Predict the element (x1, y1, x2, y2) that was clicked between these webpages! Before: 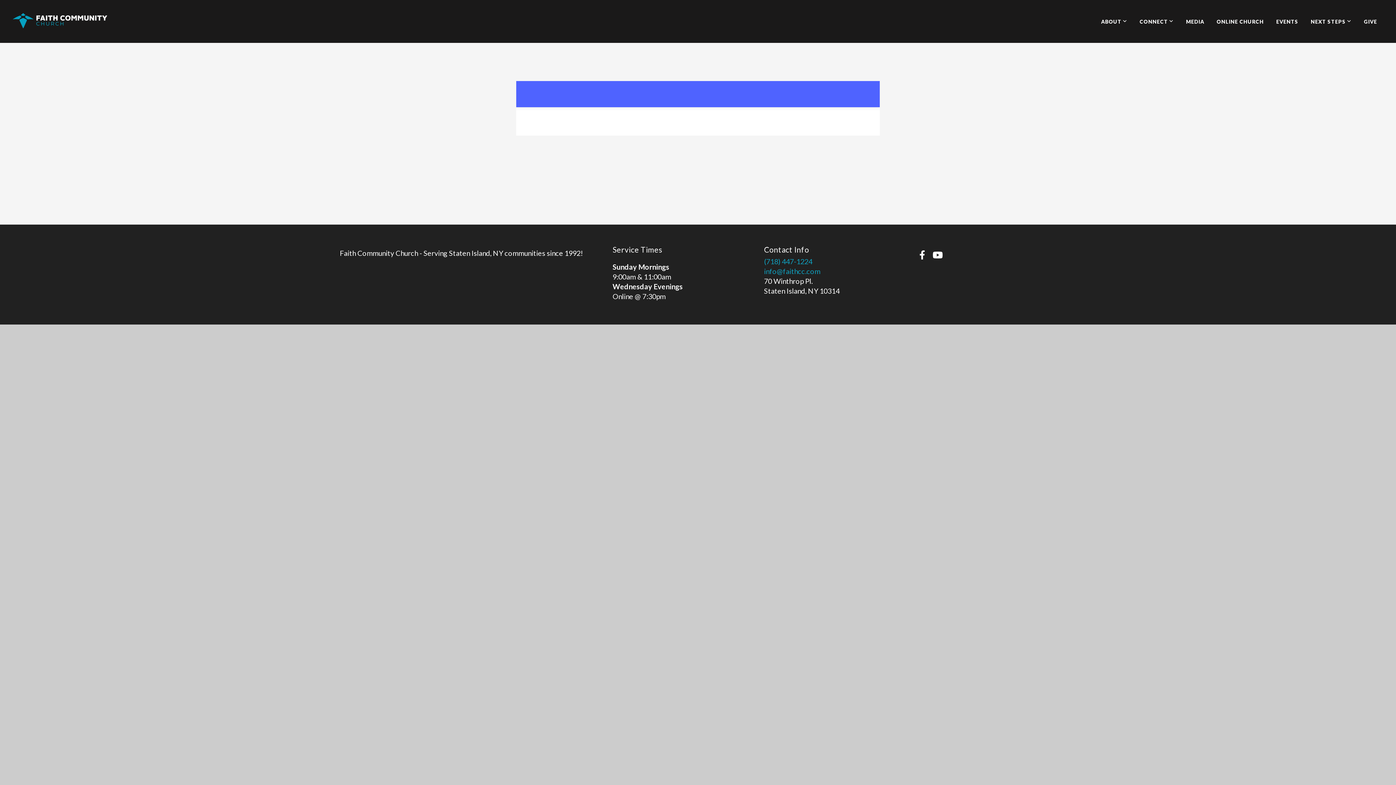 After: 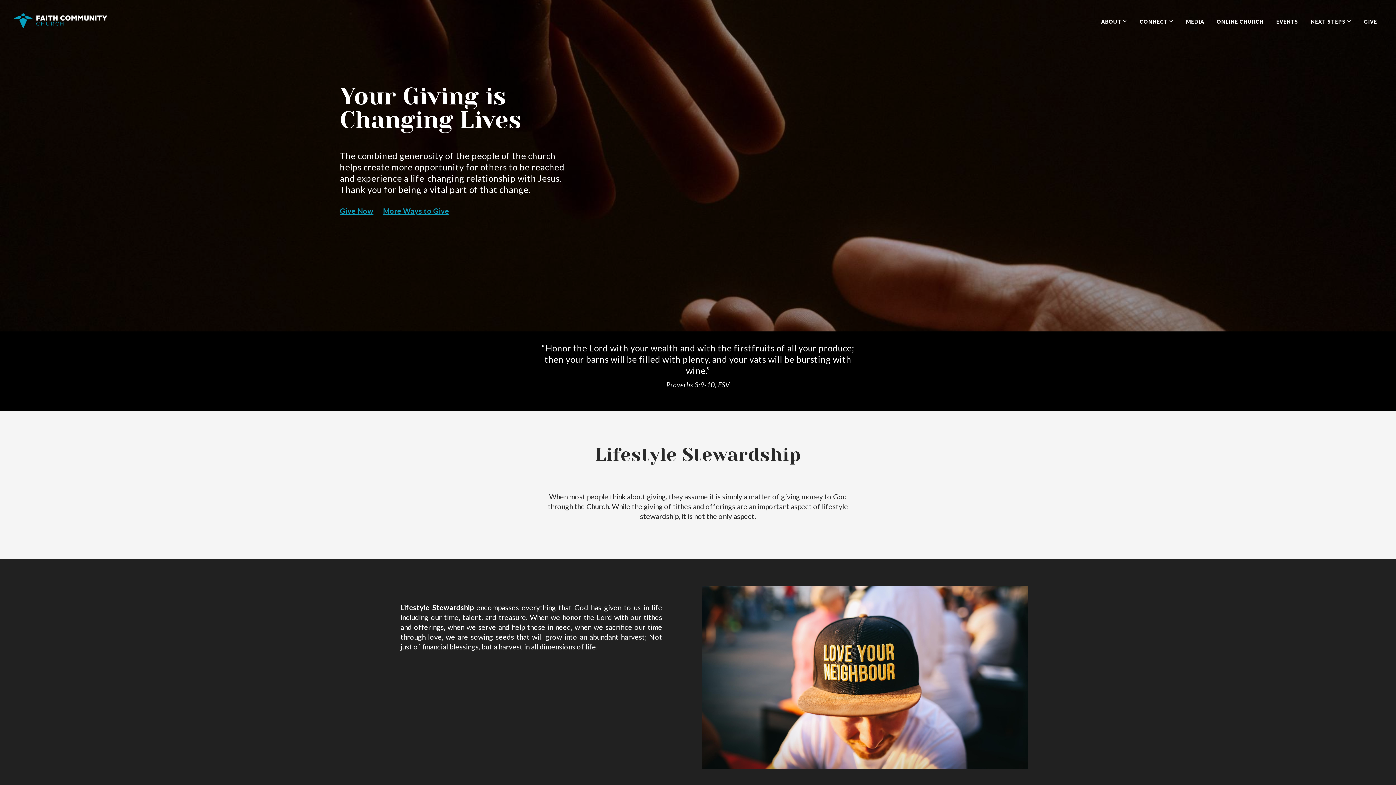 Action: bbox: (1358, 14, 1382, 28) label: GIVE